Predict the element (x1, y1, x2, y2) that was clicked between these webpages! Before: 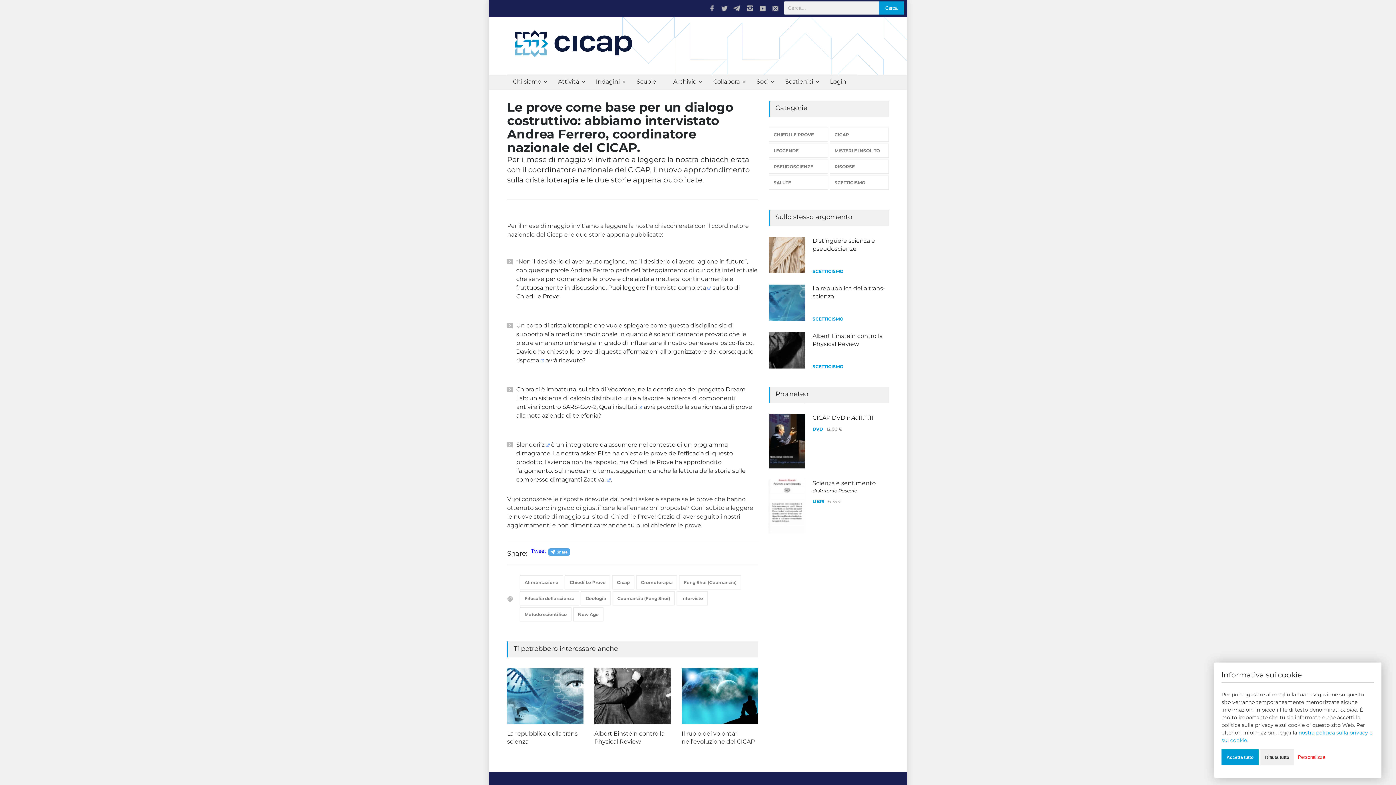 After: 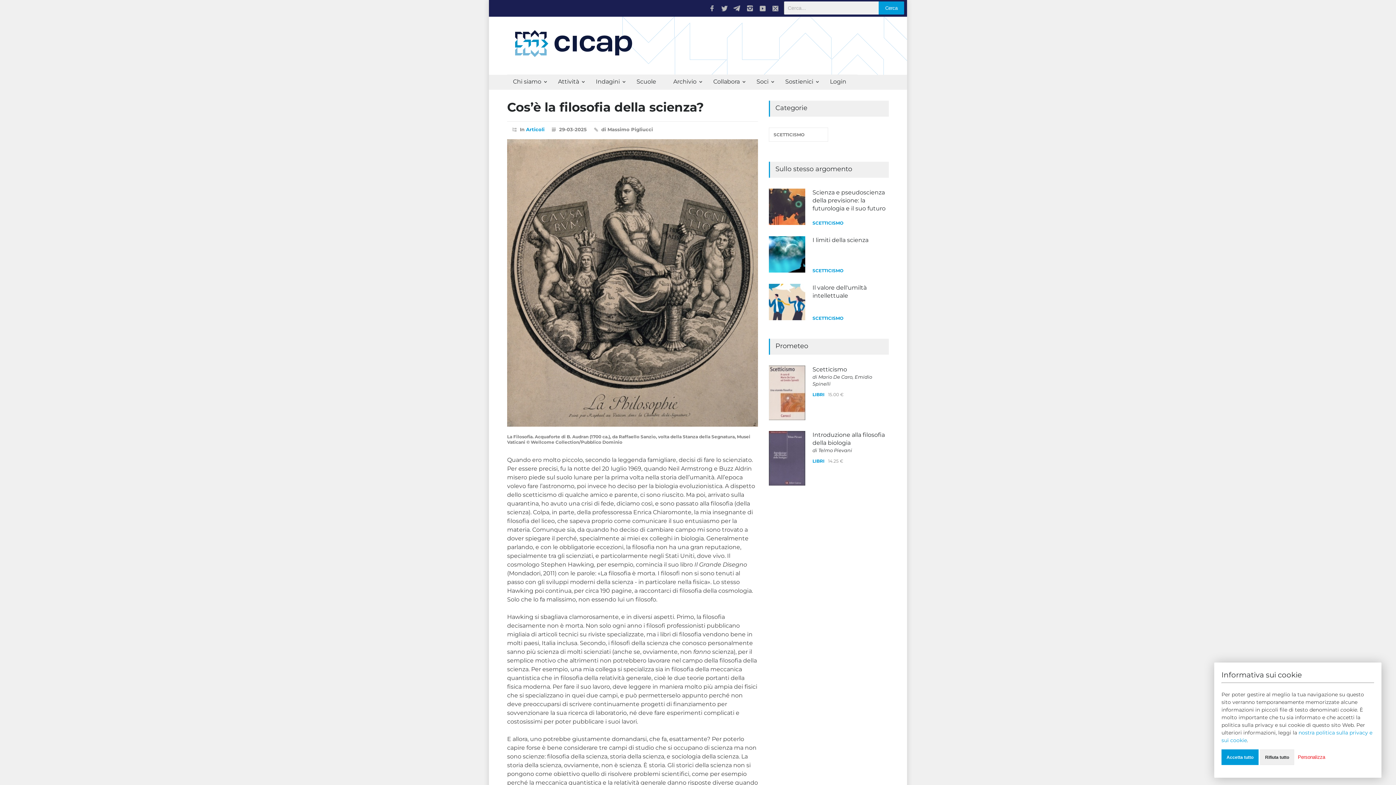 Action: bbox: (507, 668, 583, 724)